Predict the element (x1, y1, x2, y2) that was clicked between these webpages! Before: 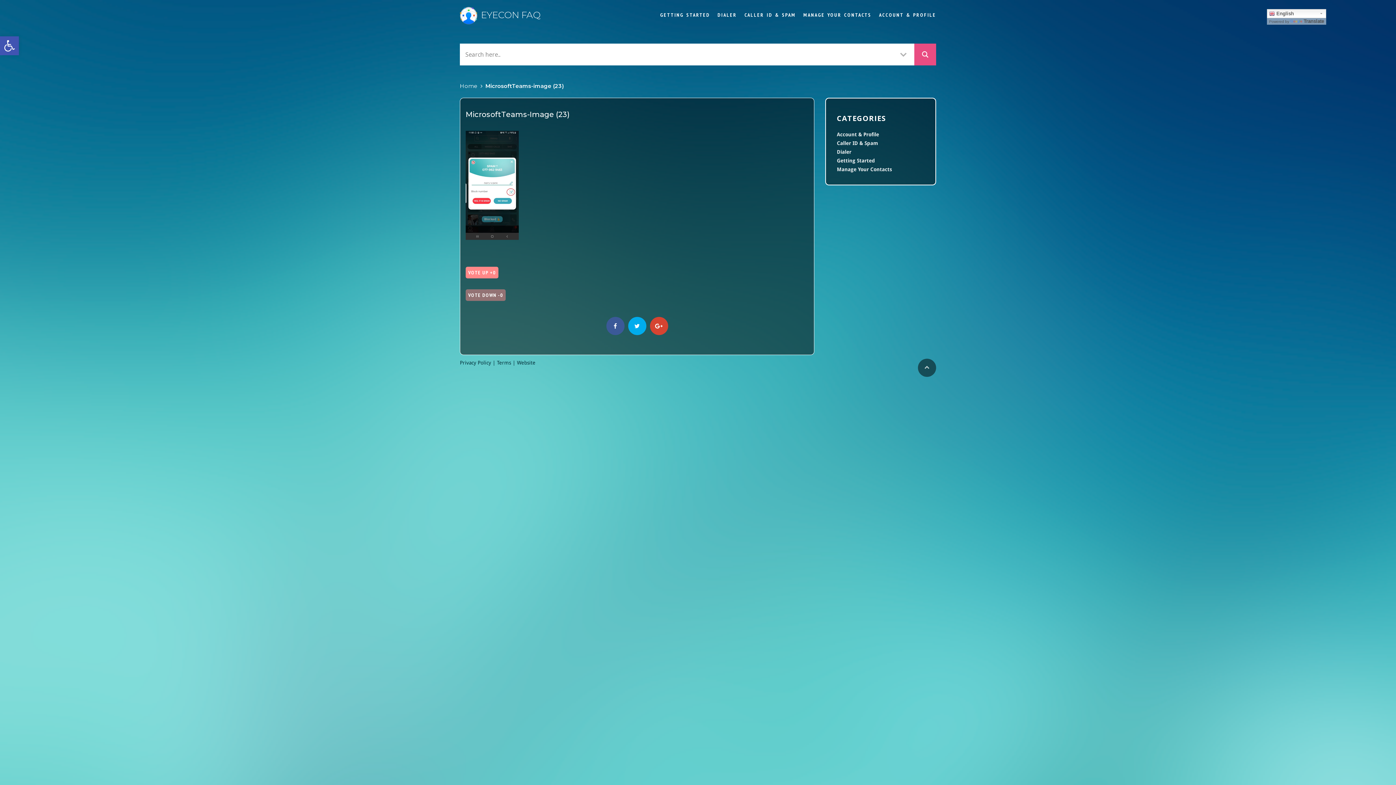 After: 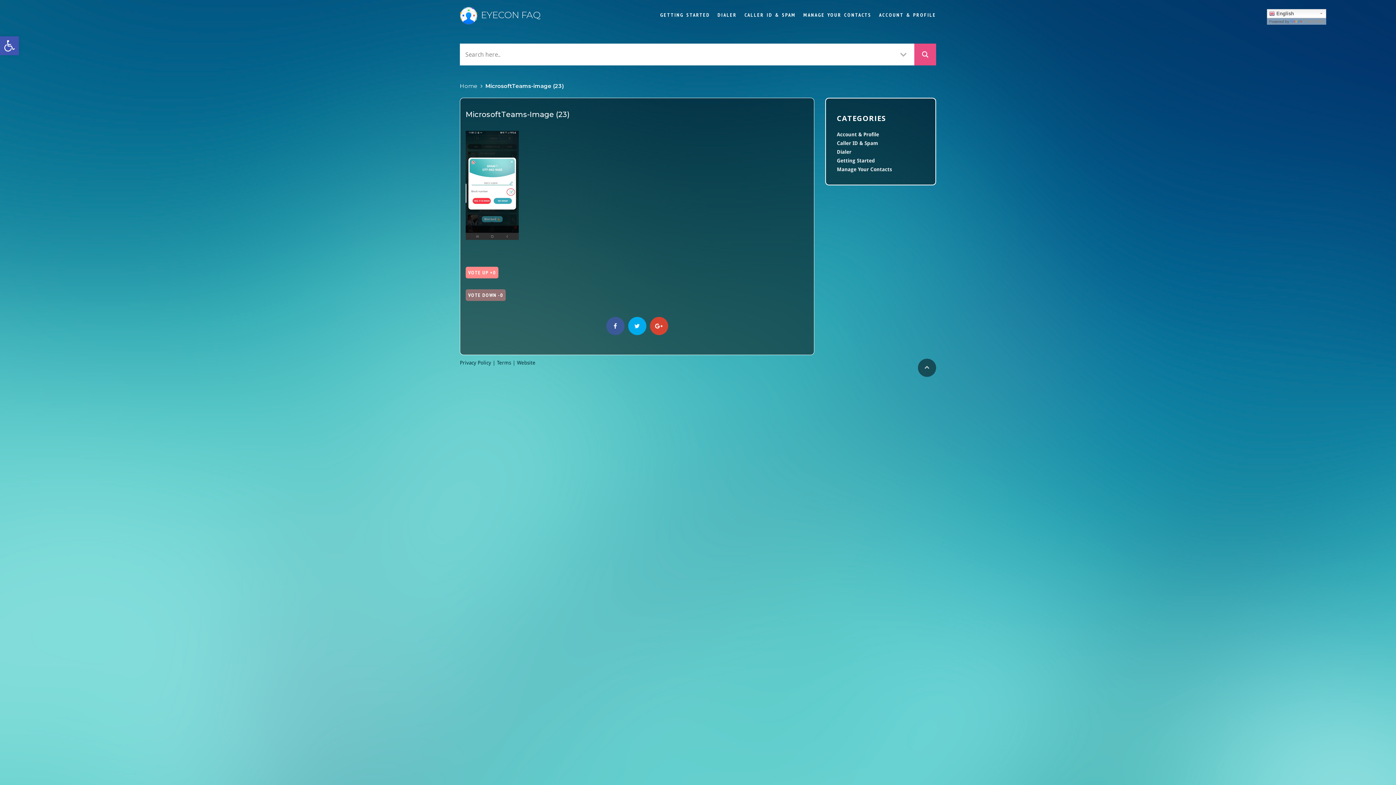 Action: label: Translate bbox: (1290, 18, 1324, 24)